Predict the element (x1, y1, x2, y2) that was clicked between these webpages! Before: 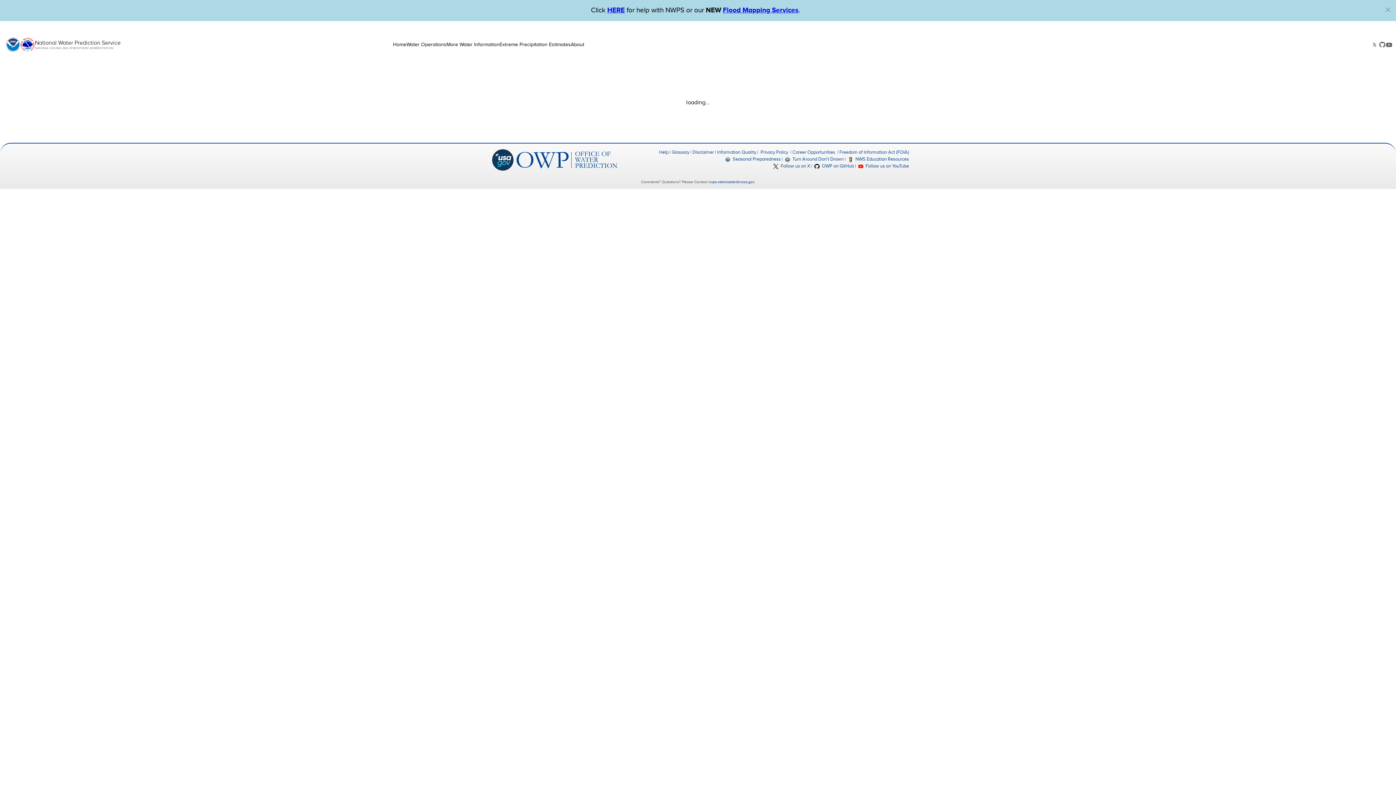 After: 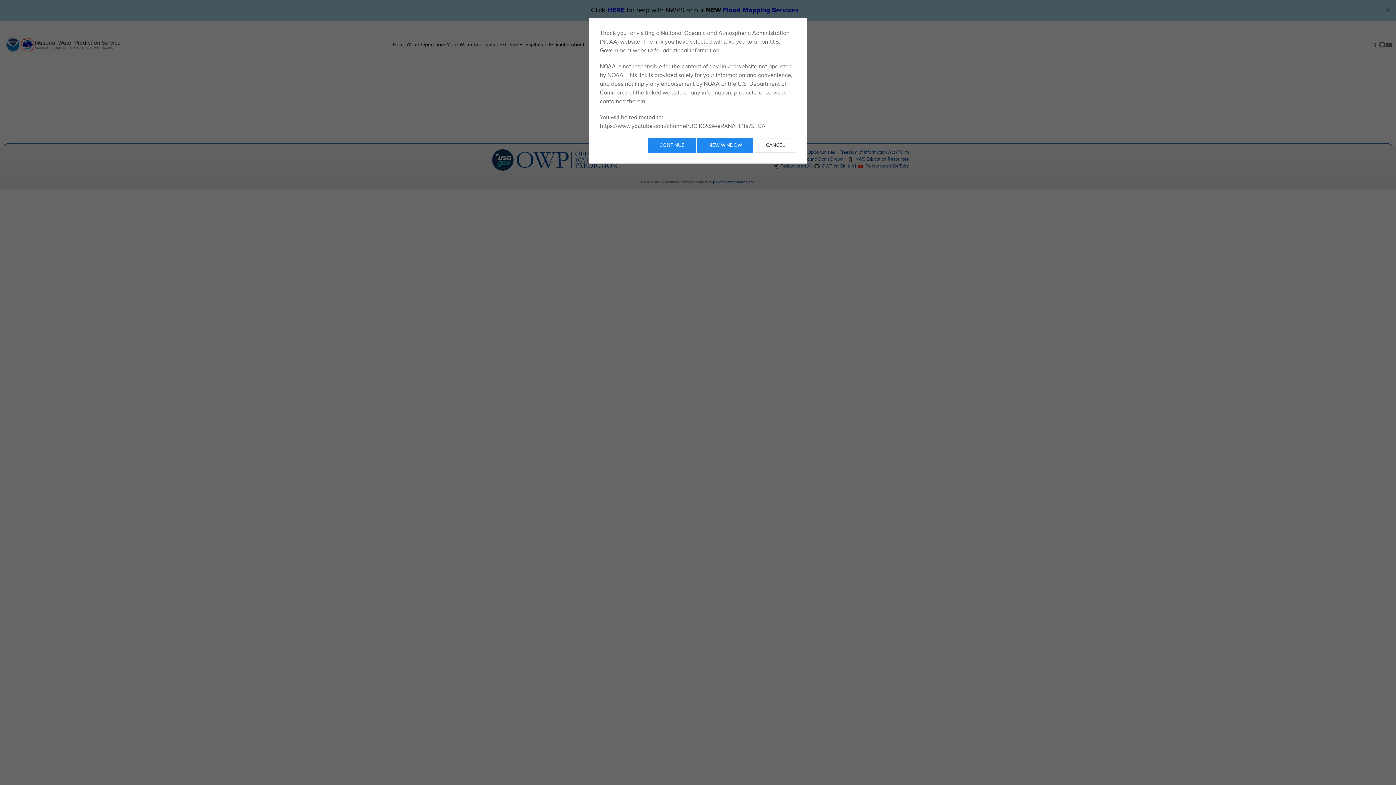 Action: bbox: (858, 163, 909, 169) label:  Follow us on YouTube